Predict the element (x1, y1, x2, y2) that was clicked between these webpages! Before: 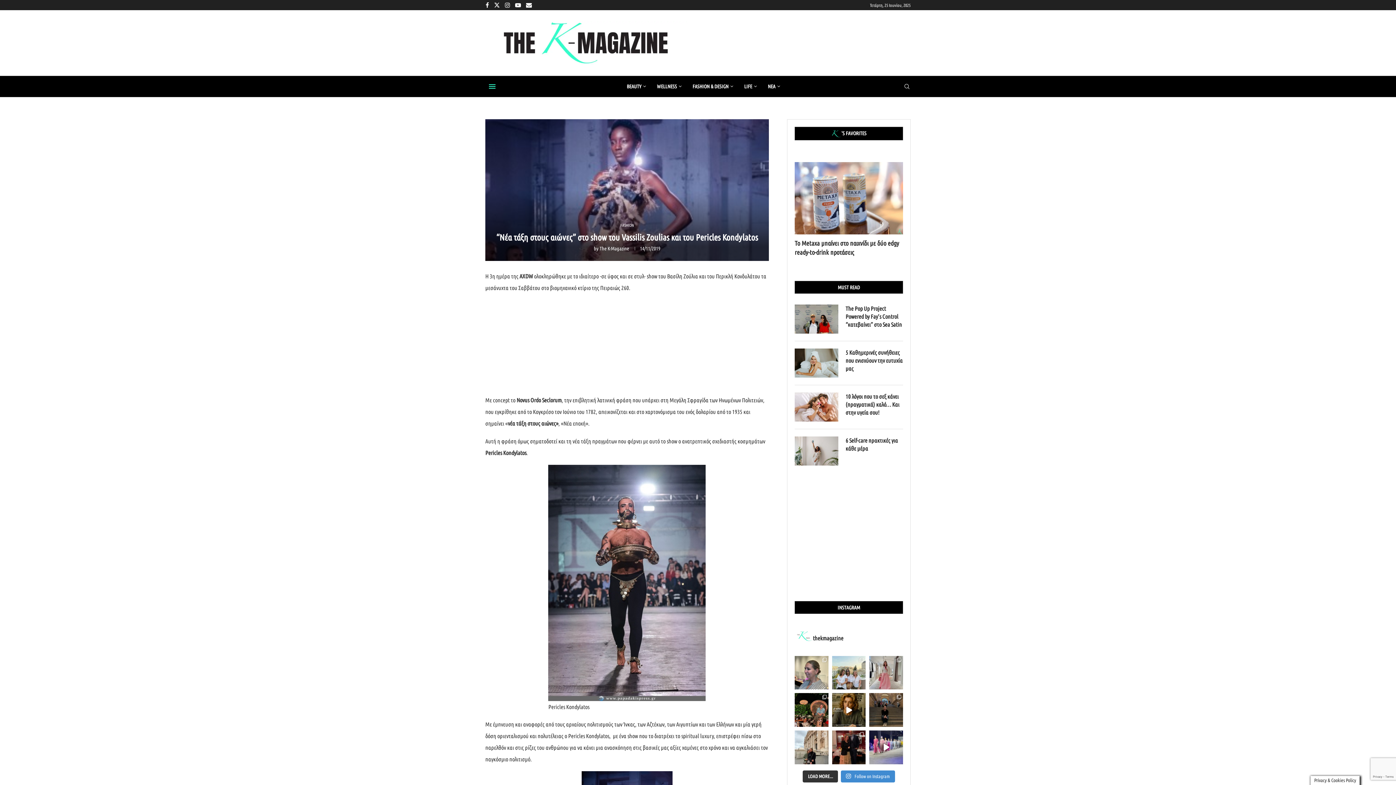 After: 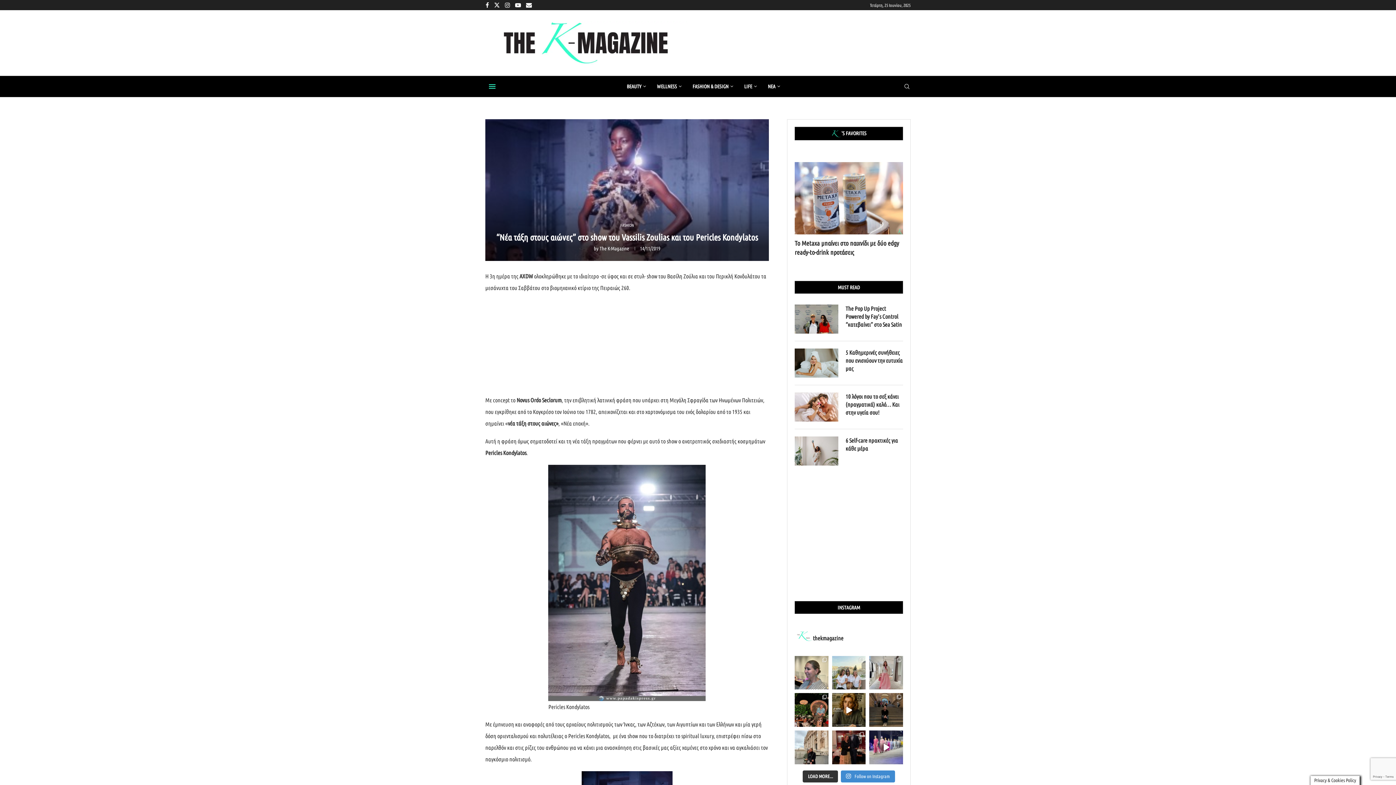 Action: label: Facebook bbox: (485, 1, 489, 8)